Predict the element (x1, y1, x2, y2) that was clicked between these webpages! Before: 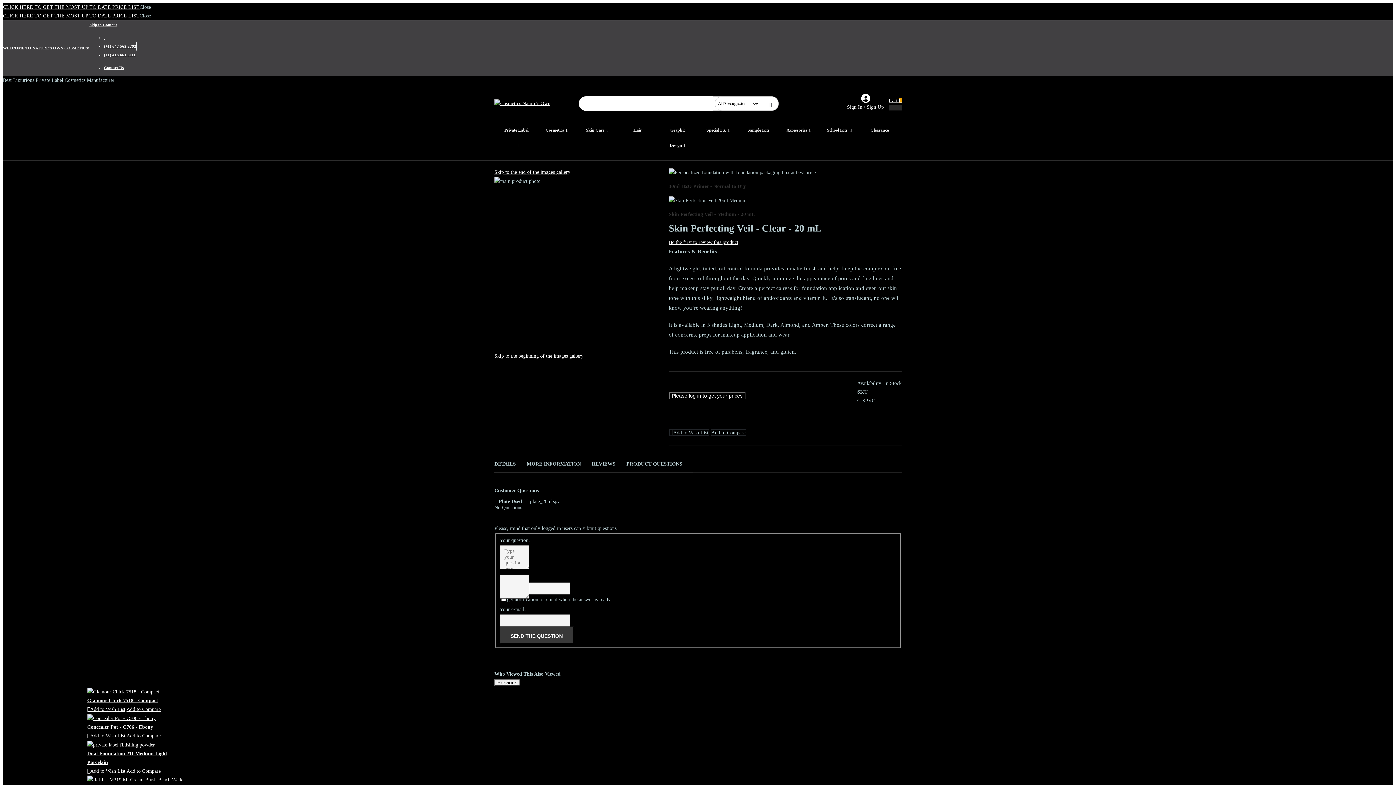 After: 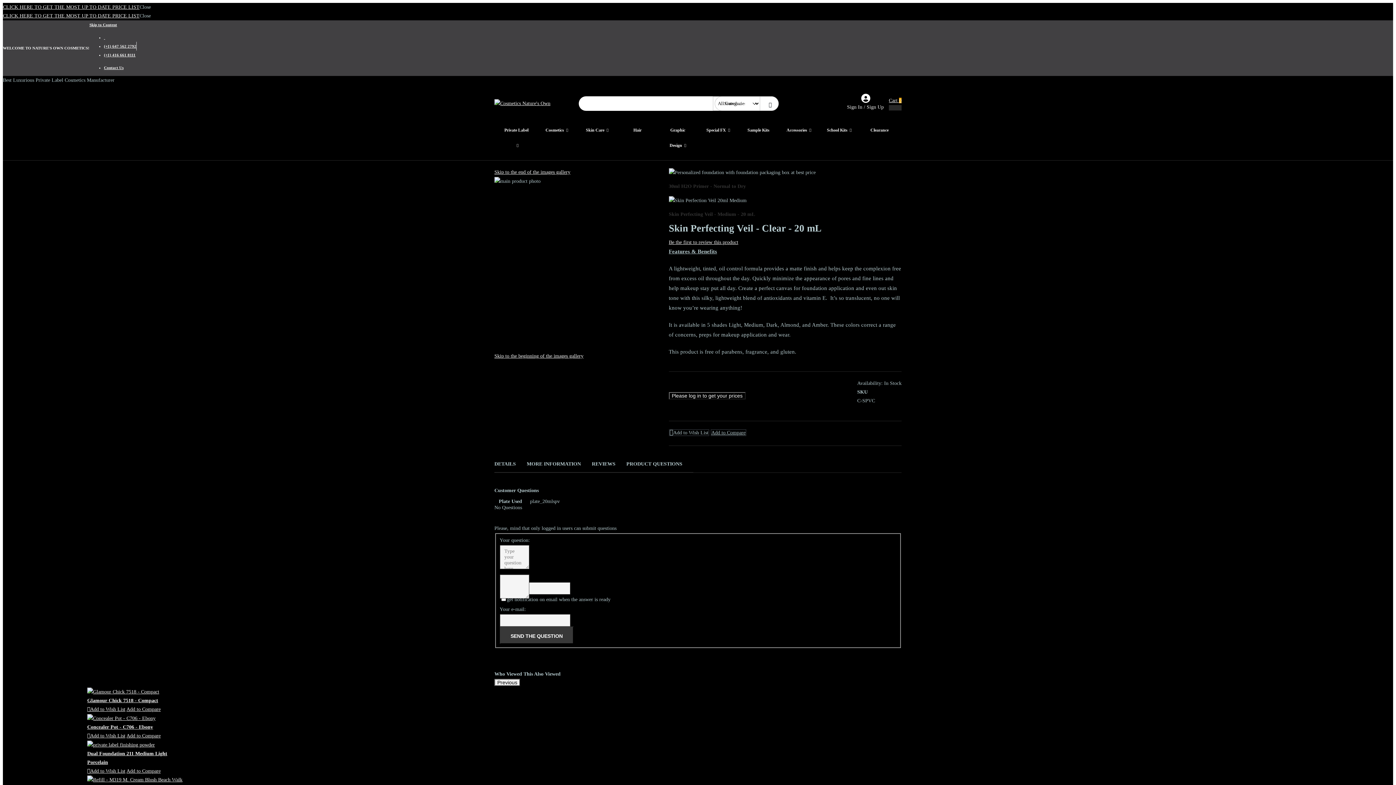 Action: label: Add to Wish List bbox: (668, 429, 709, 436)